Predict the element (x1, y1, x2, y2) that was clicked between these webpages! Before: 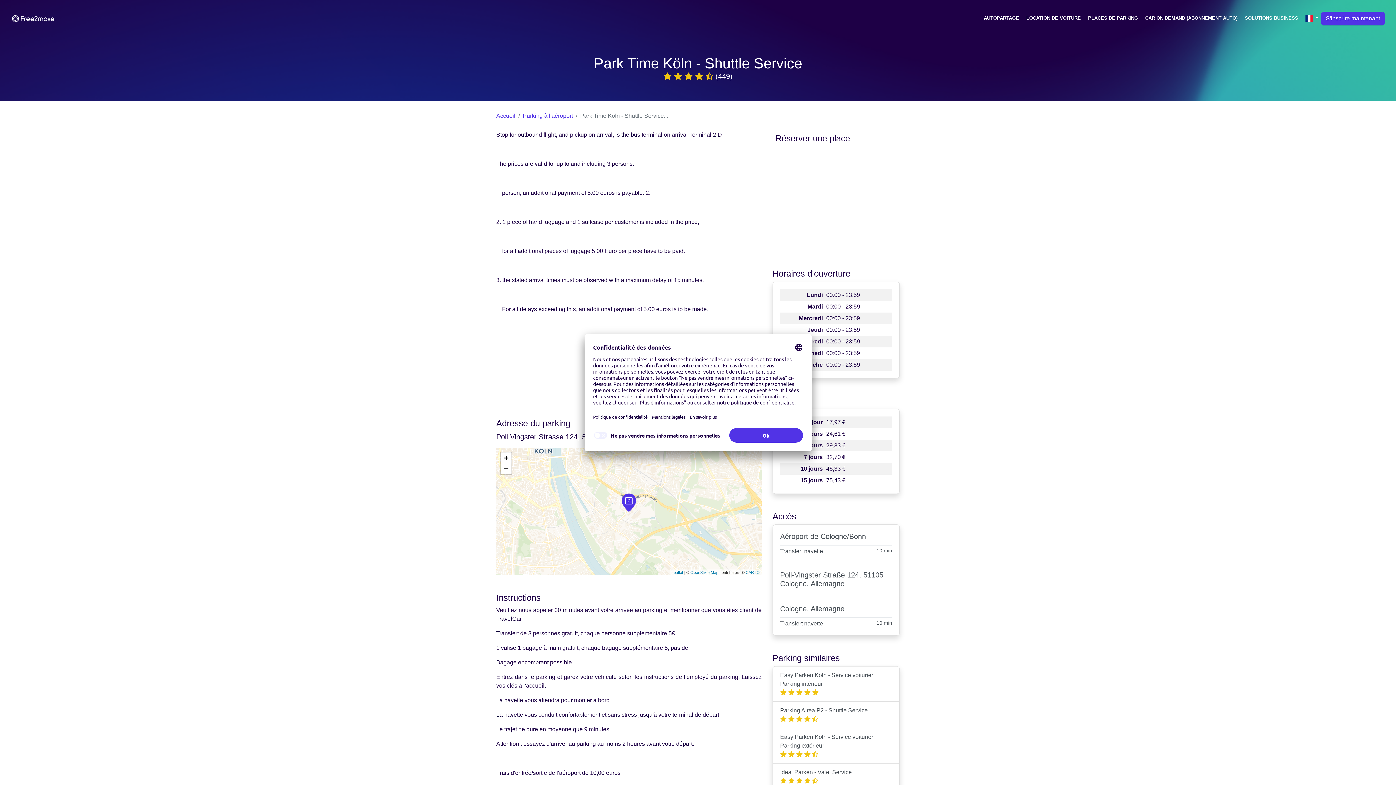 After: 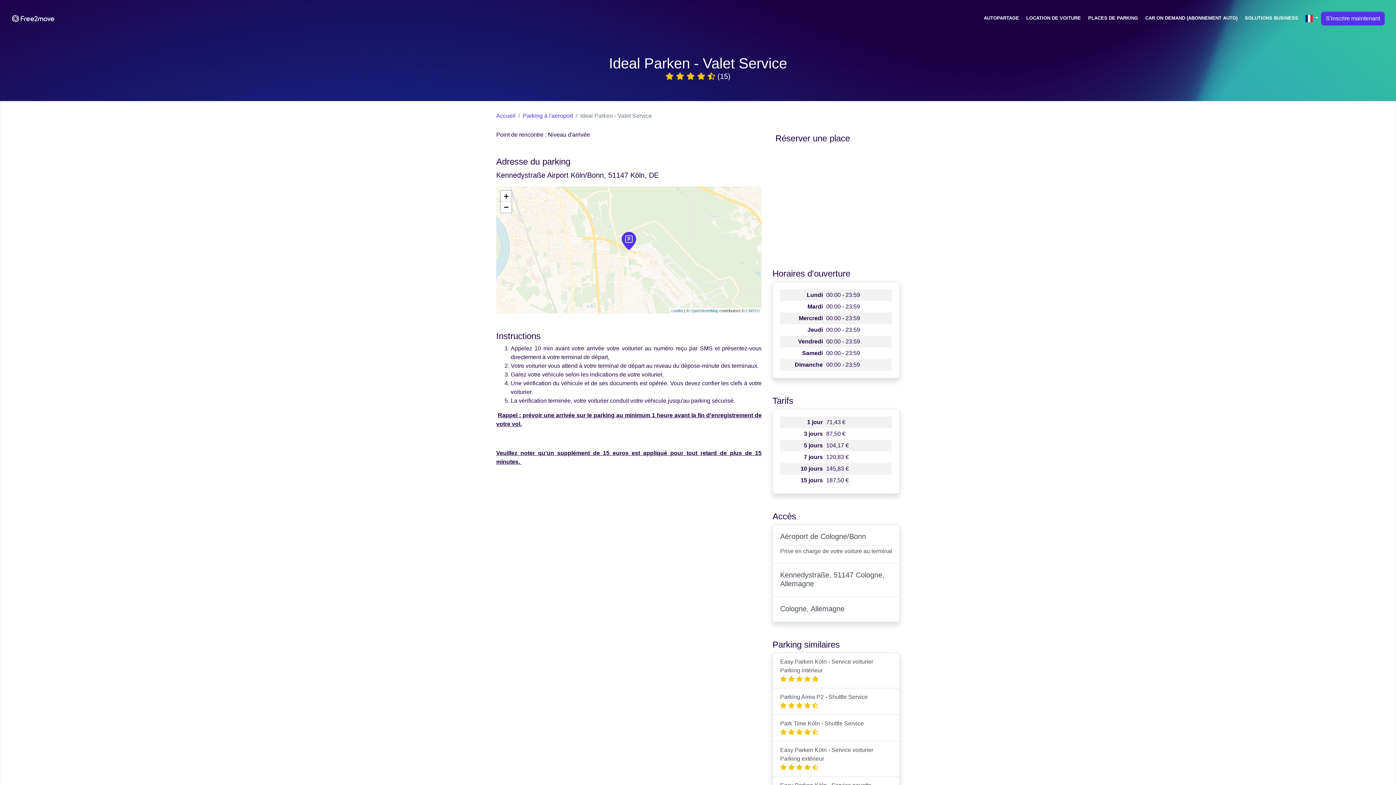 Action: bbox: (772, 764, 899, 790) label: Ideal Parken - Valet Service
    